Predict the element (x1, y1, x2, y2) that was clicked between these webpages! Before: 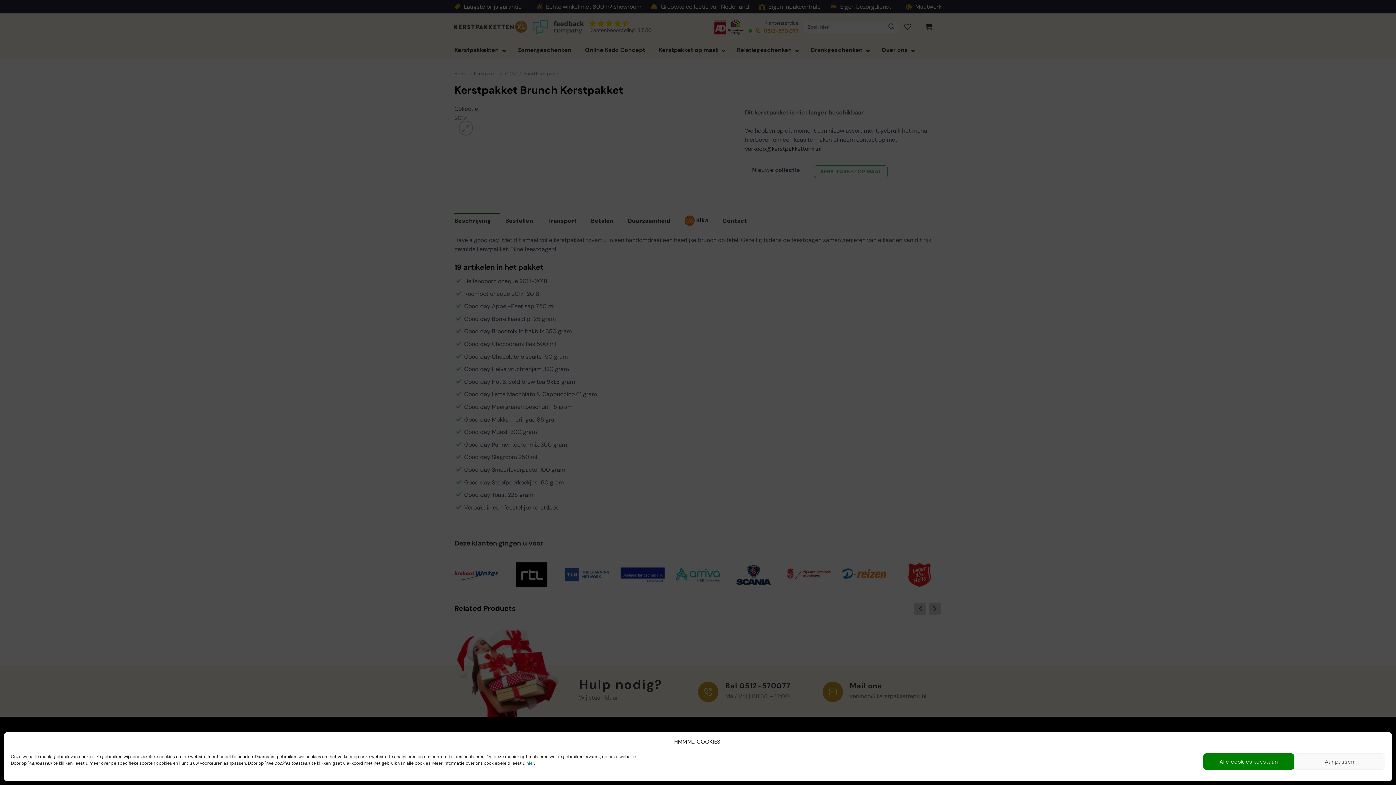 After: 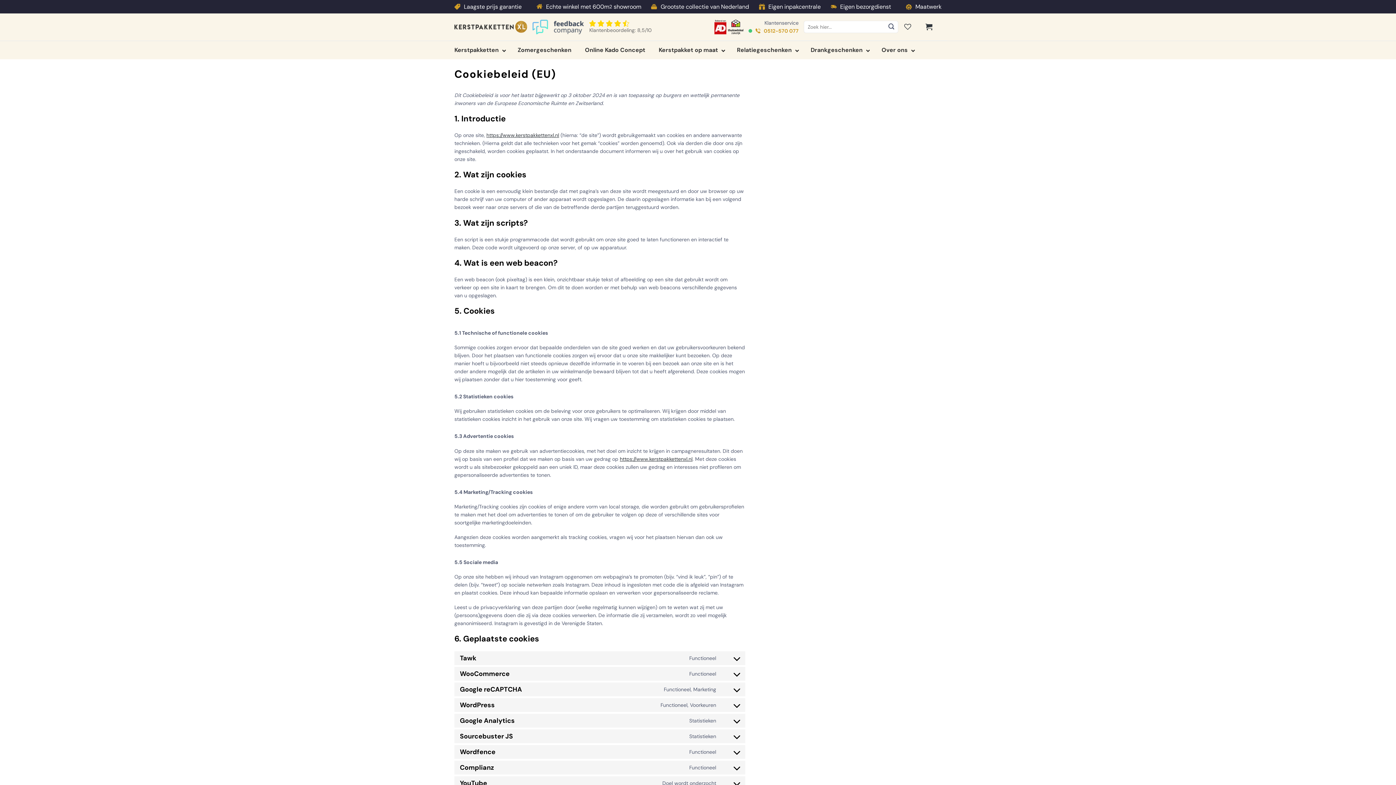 Action: label: hier bbox: (526, 760, 534, 766)